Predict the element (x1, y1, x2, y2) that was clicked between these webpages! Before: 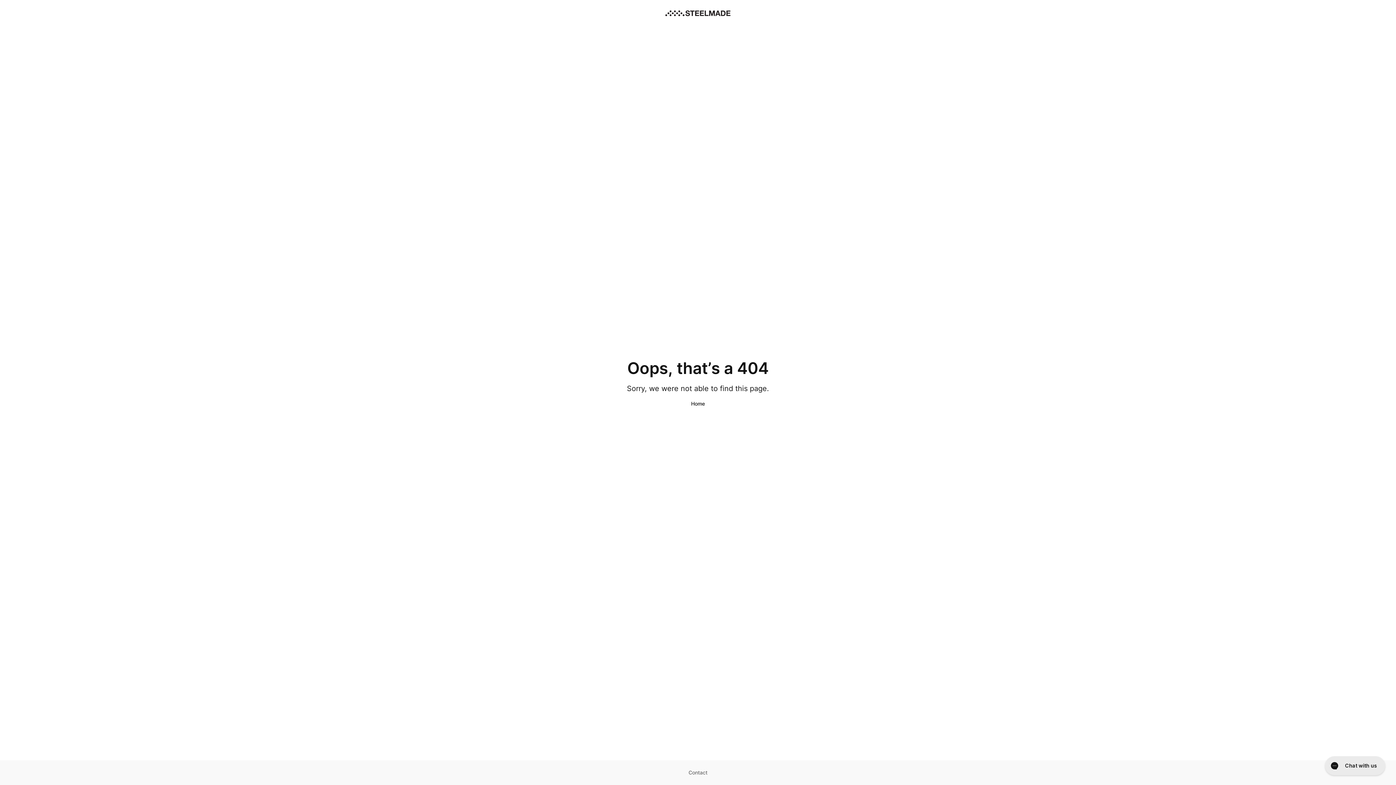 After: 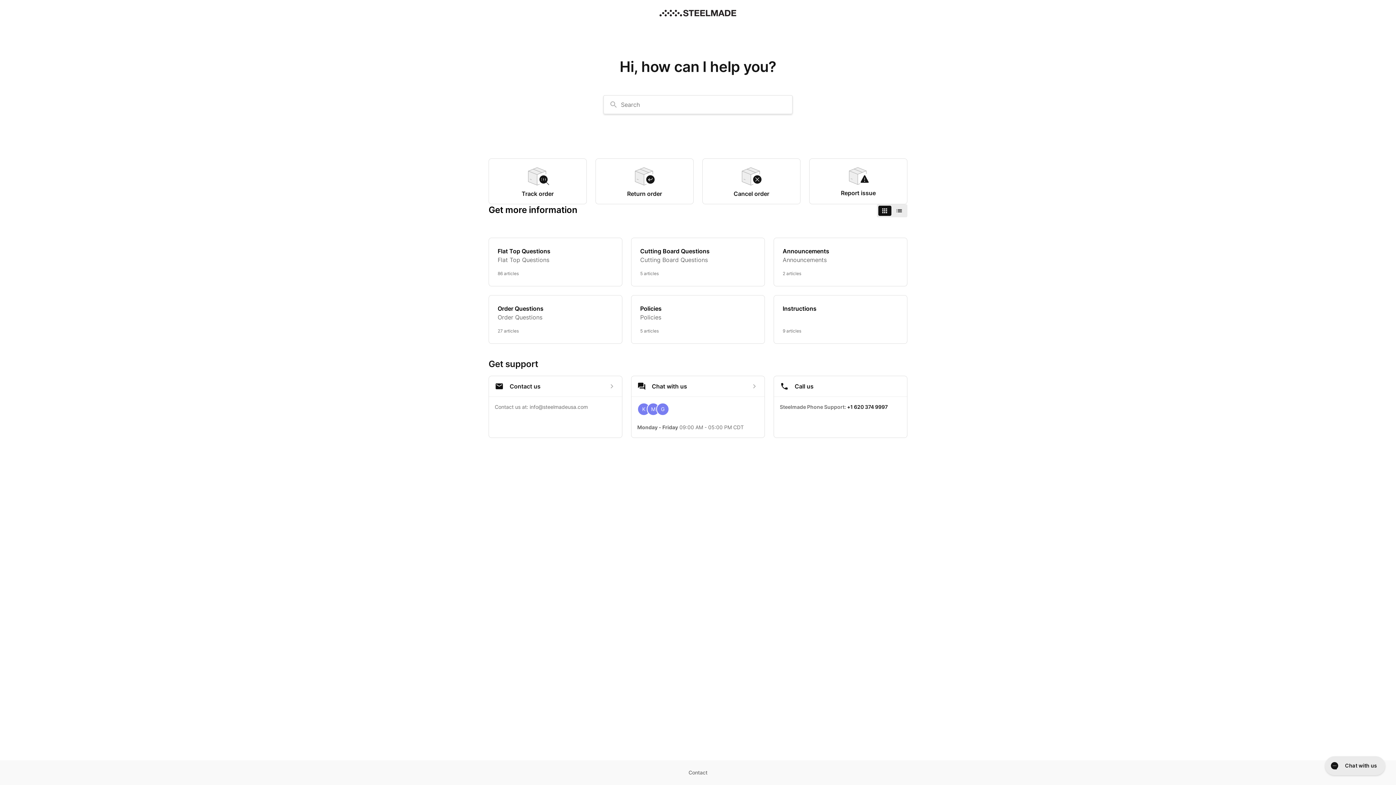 Action: label: Home bbox: (691, 400, 705, 407)